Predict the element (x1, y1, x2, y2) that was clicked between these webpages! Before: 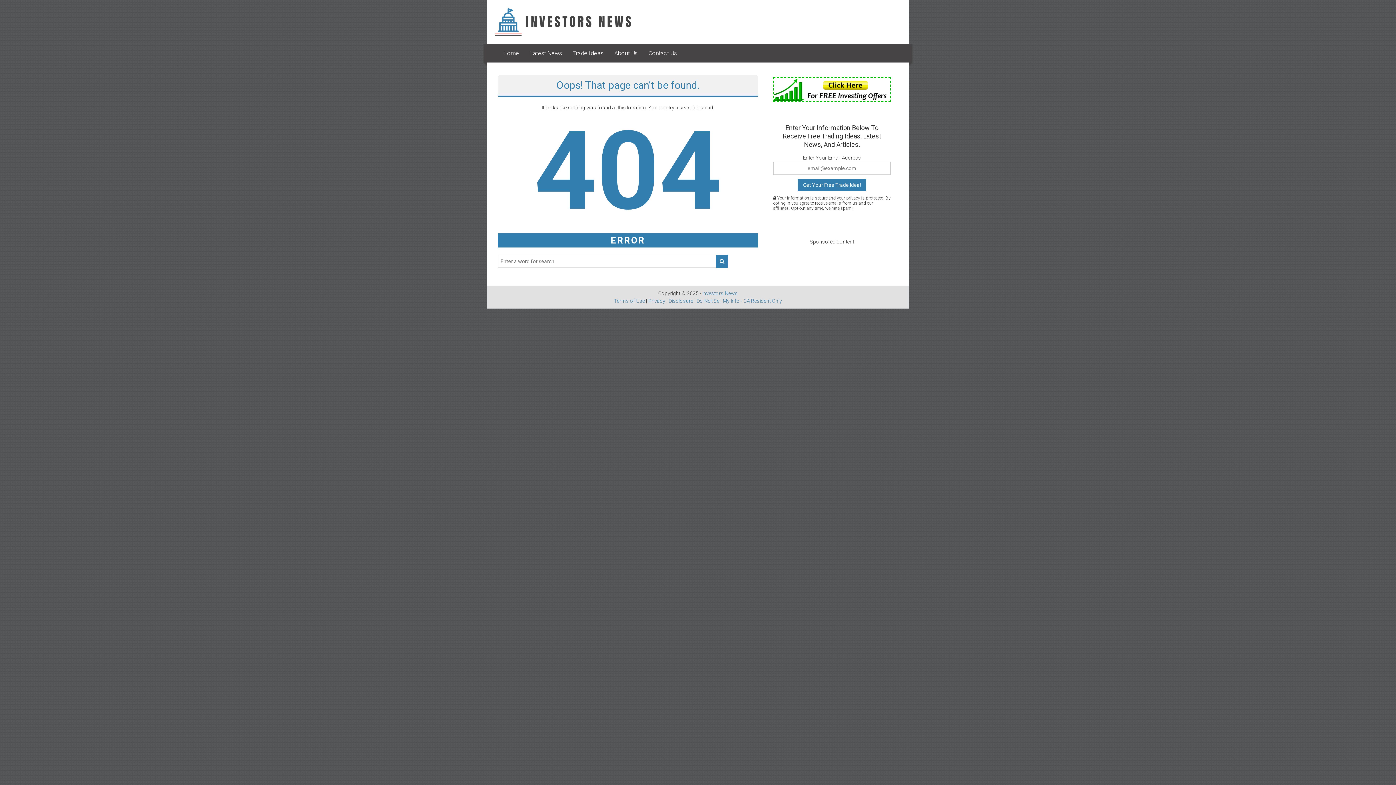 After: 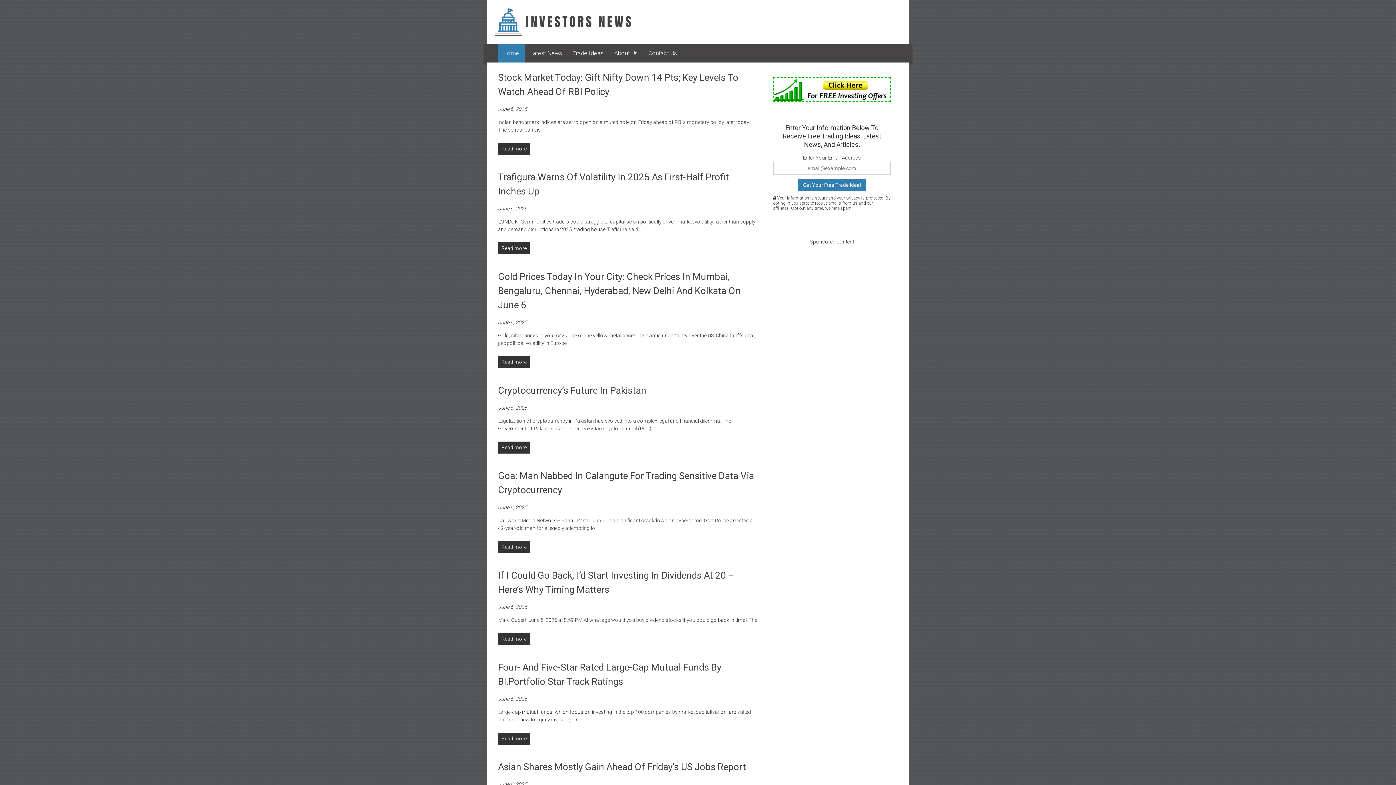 Action: bbox: (702, 290, 738, 296) label: Investors News